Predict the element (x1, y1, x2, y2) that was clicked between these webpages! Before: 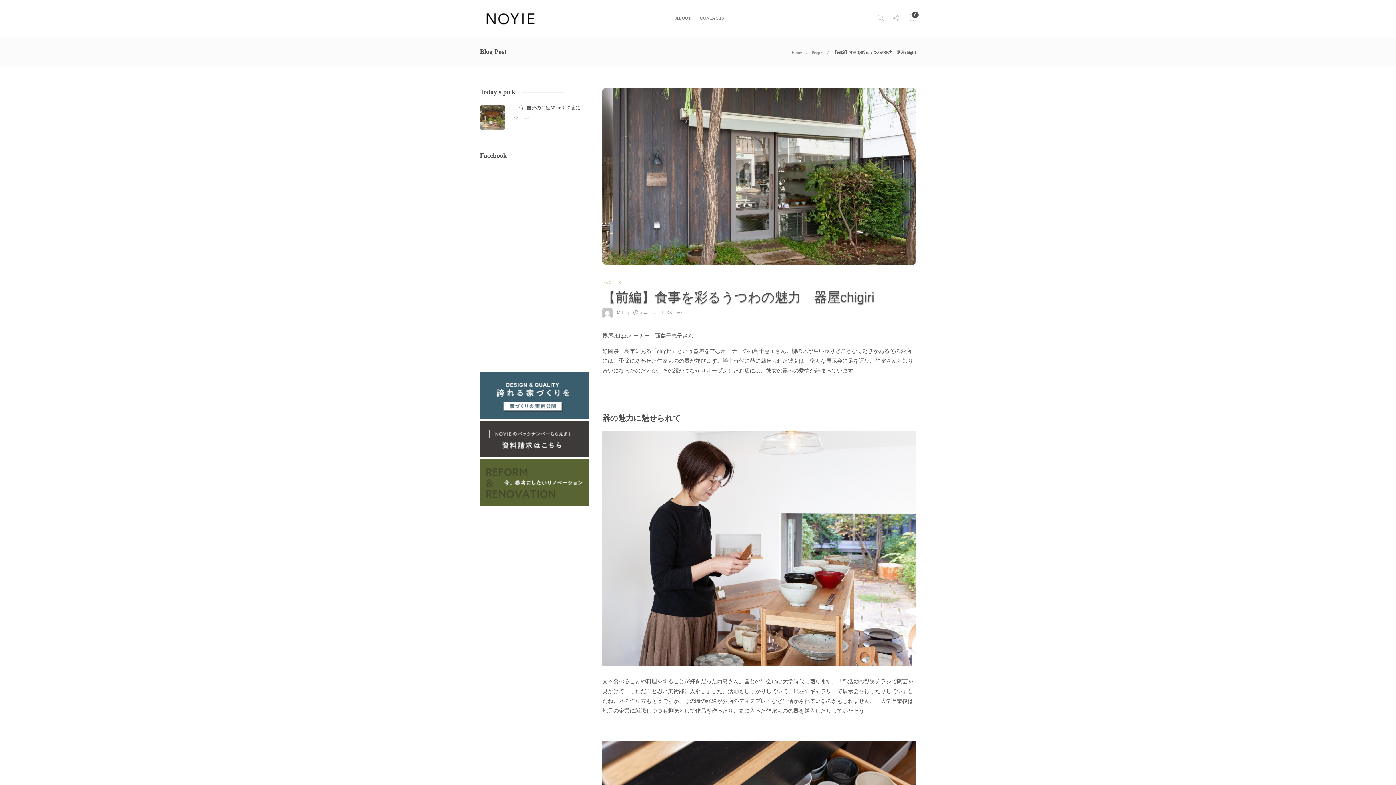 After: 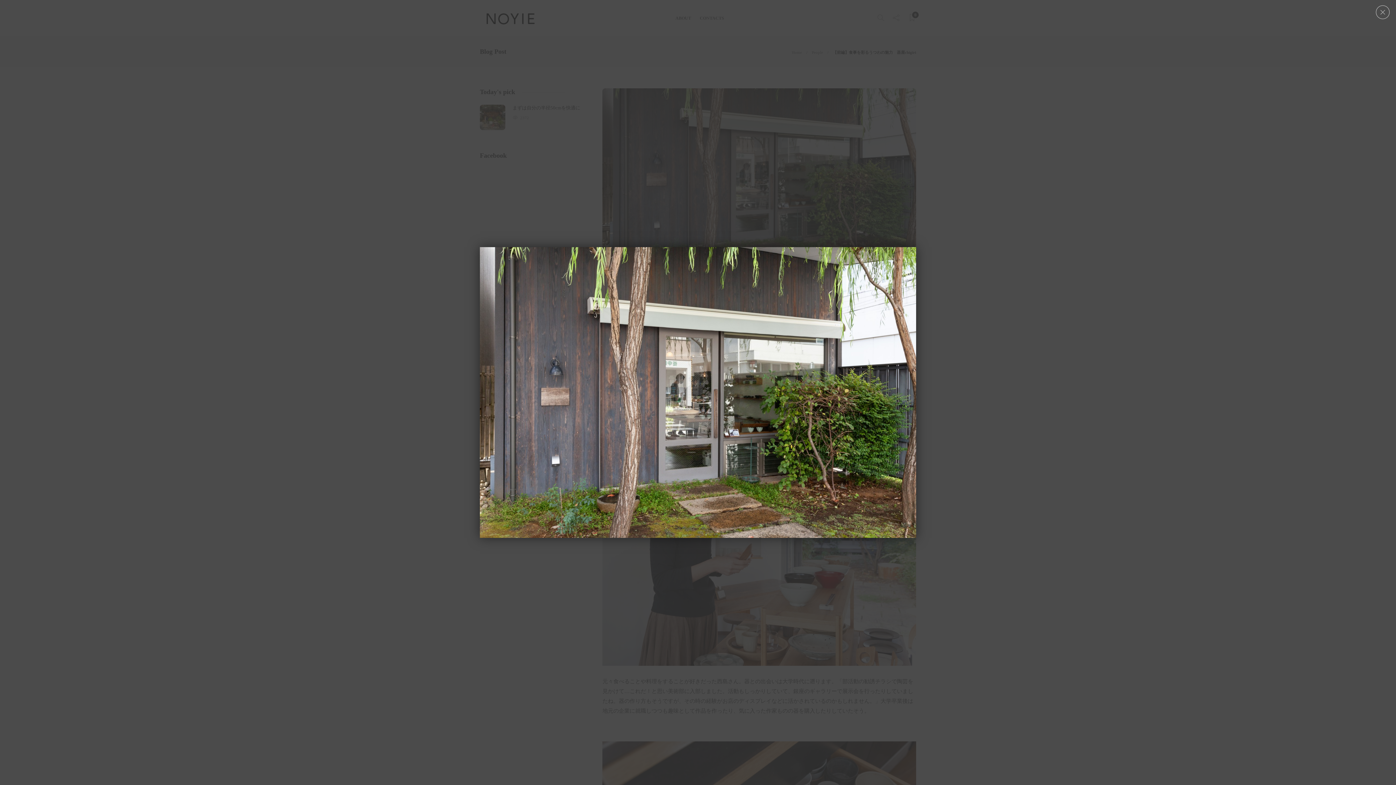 Action: bbox: (602, 88, 916, 264)